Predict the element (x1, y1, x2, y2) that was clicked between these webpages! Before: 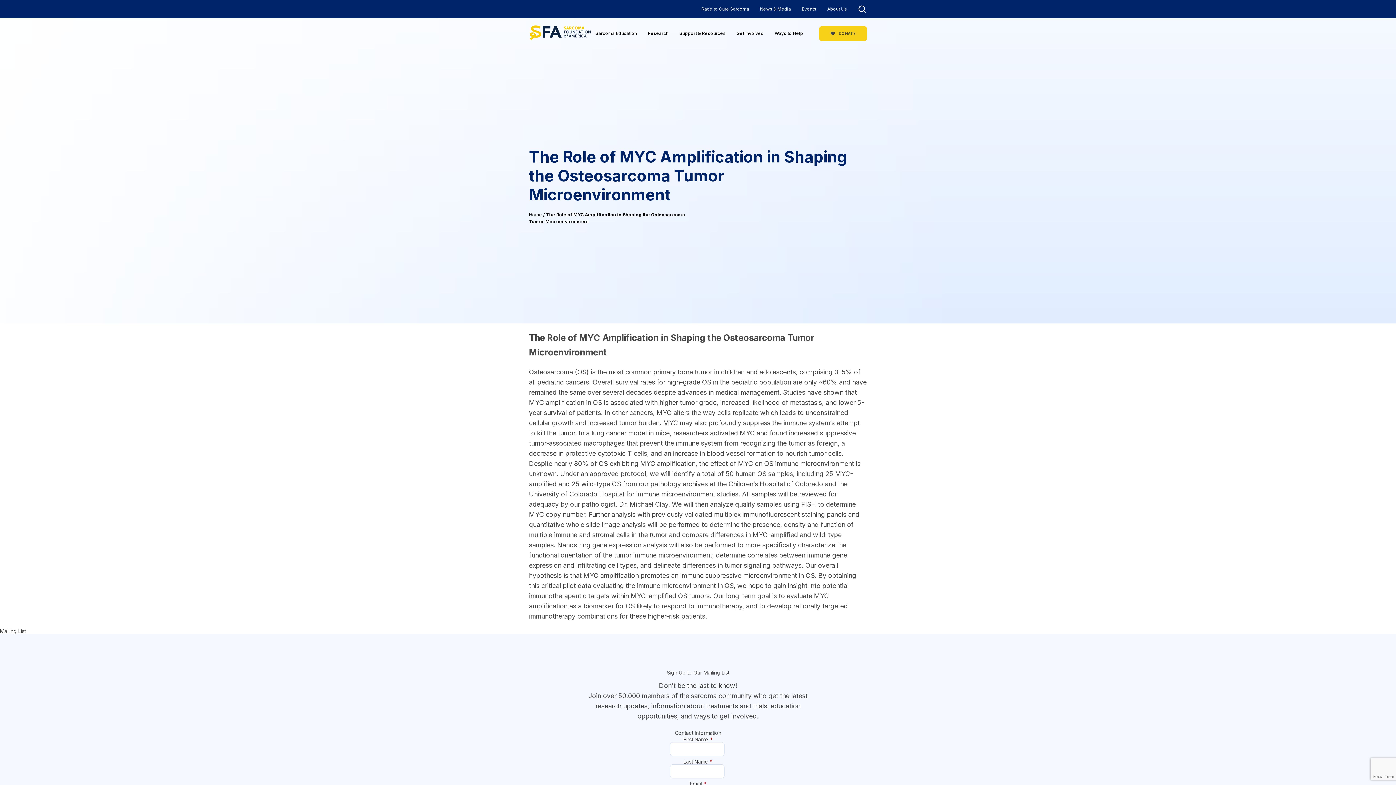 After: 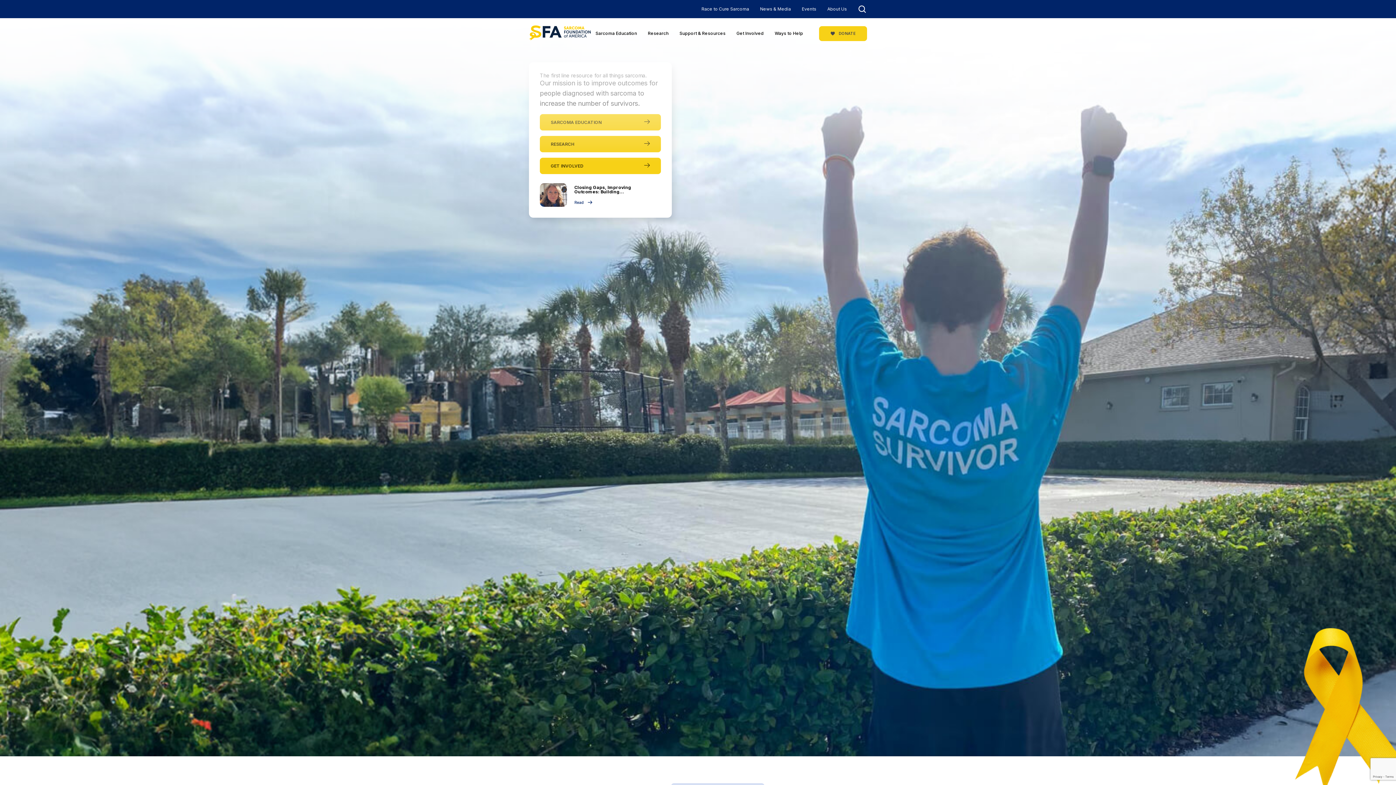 Action: label: Home - Cure Sarcoma bbox: (529, 212, 542, 217)